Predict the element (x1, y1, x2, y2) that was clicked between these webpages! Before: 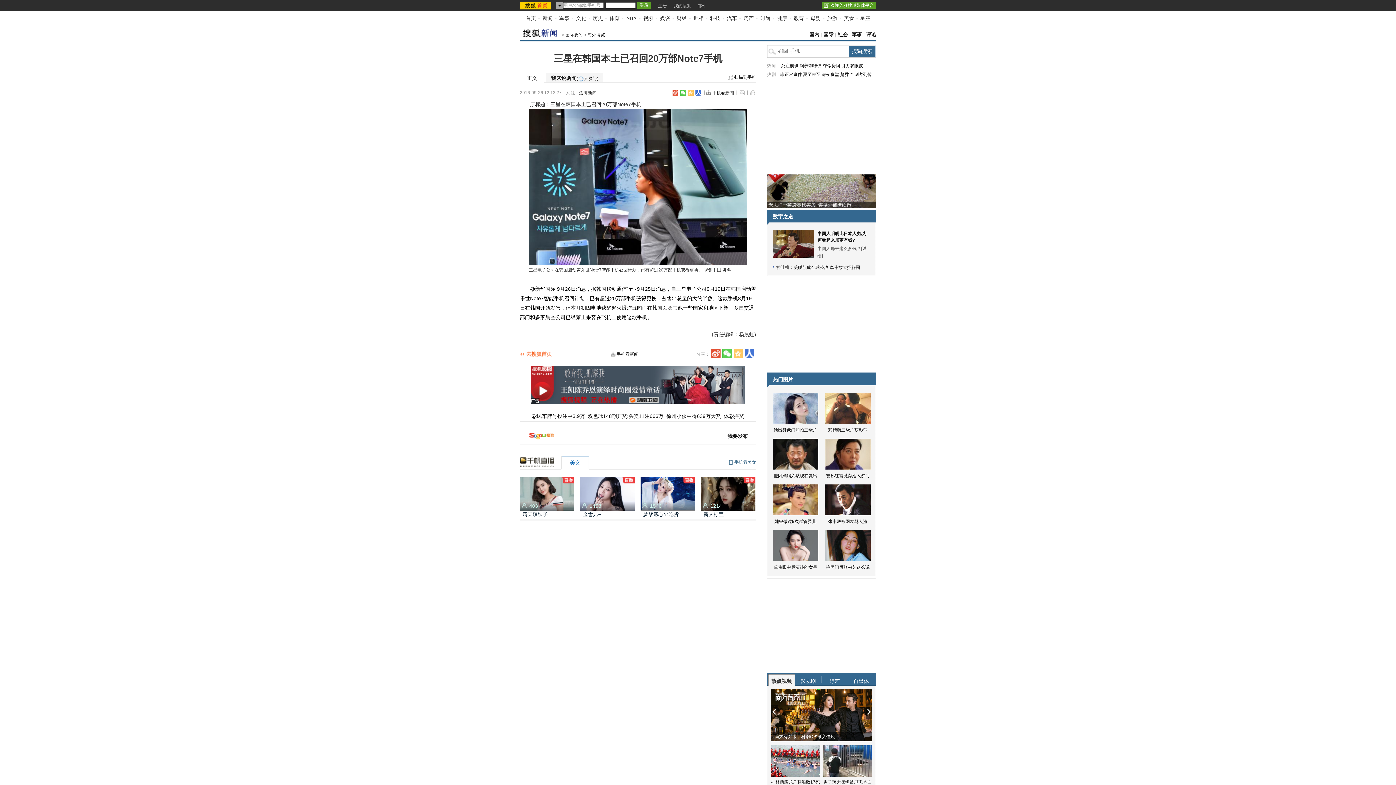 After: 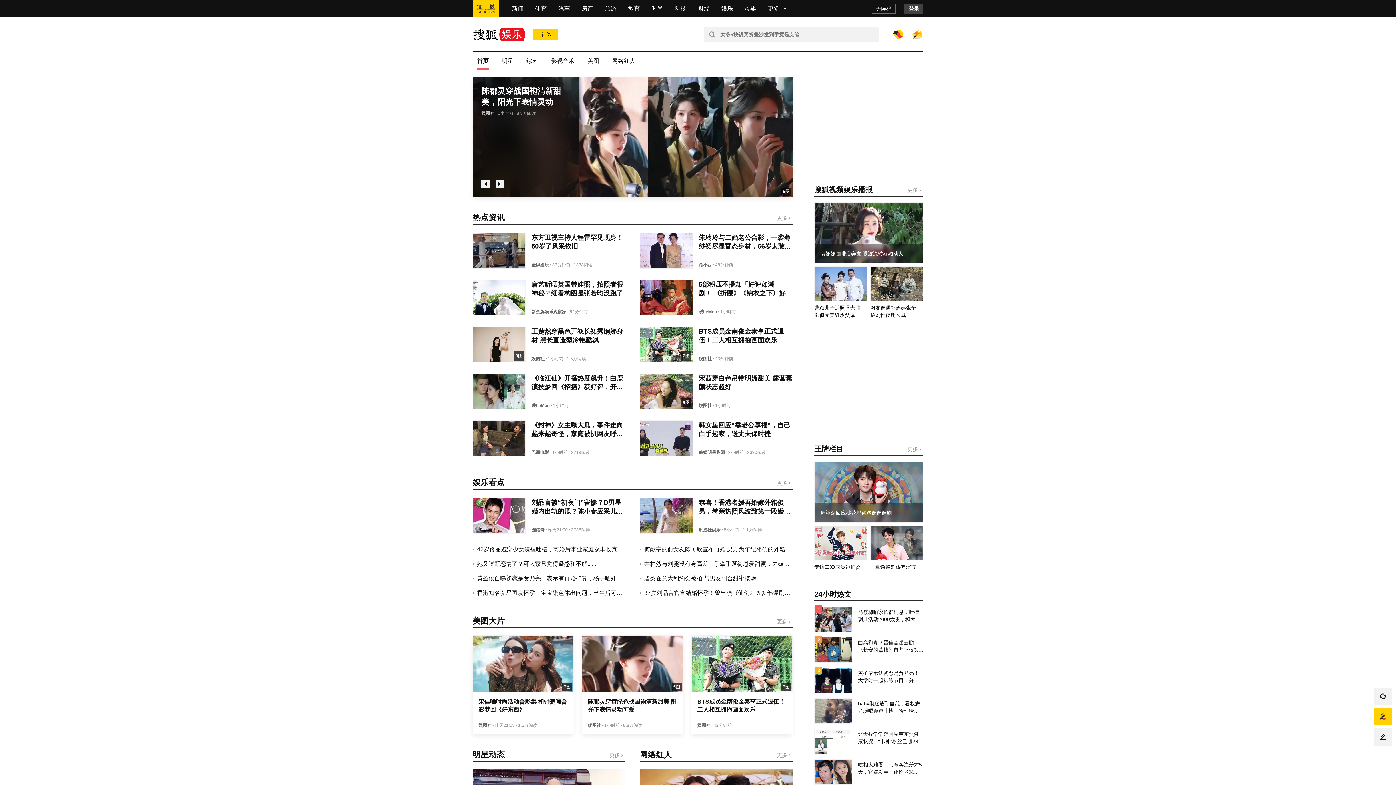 Action: bbox: (660, 15, 670, 21) label: 娱谈